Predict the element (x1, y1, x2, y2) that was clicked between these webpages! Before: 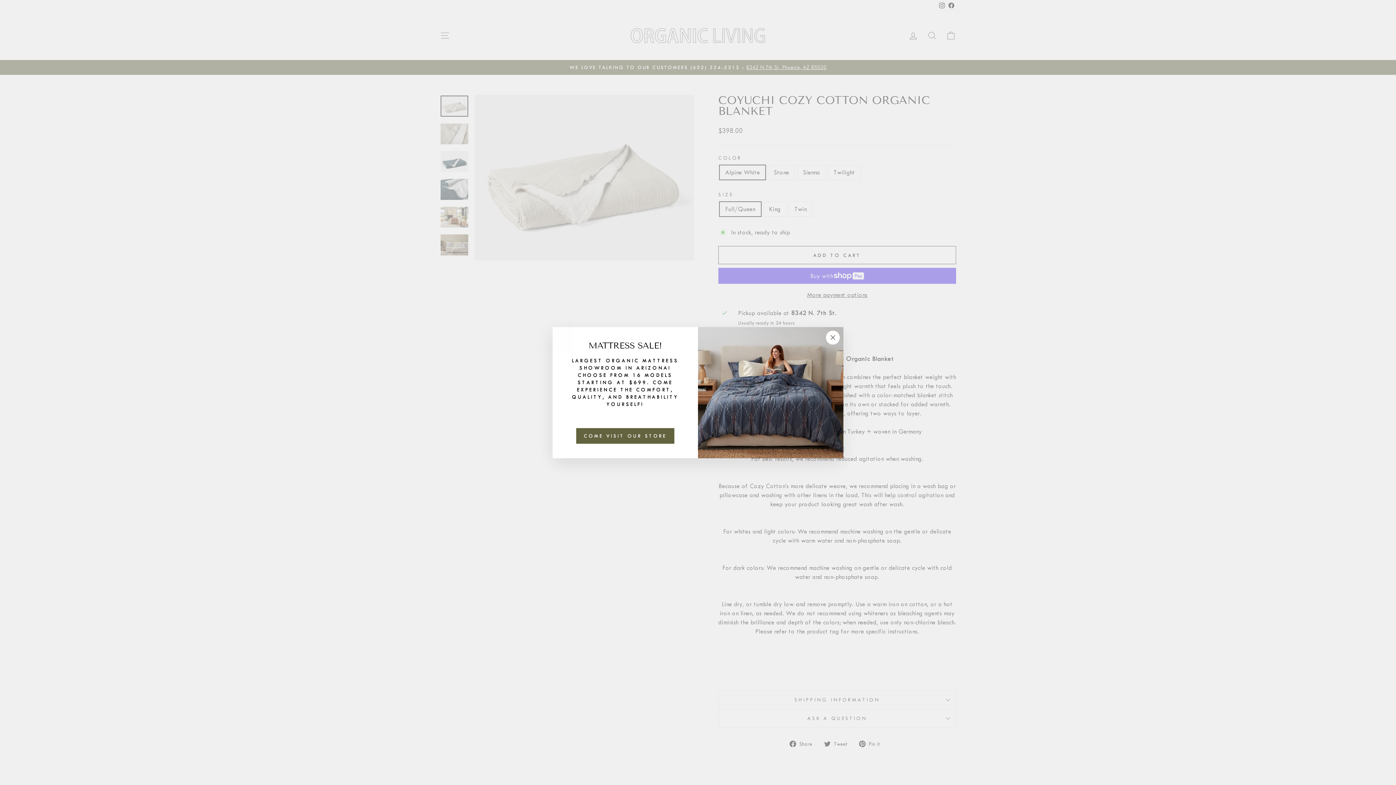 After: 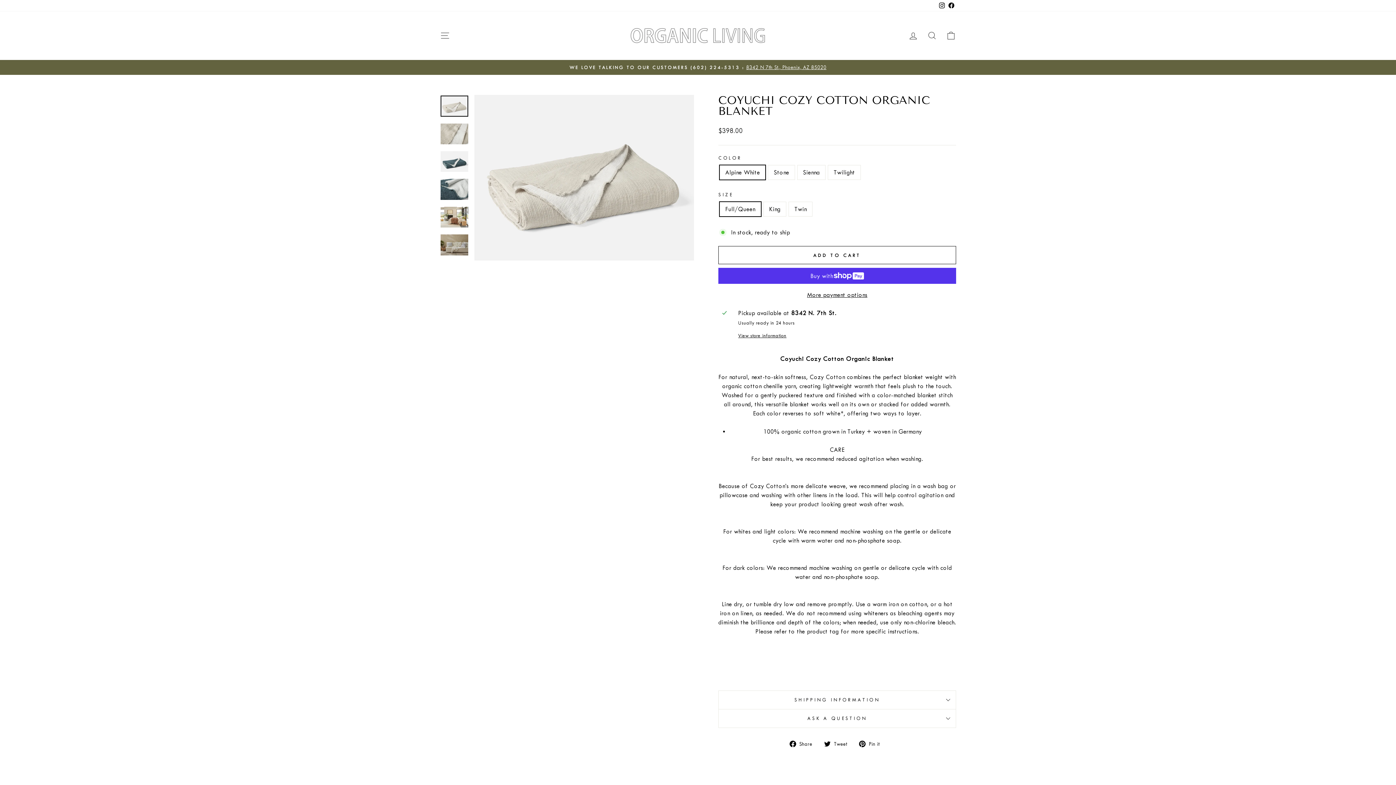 Action: bbox: (826, 341, 840, 355) label: "Close (esc)"